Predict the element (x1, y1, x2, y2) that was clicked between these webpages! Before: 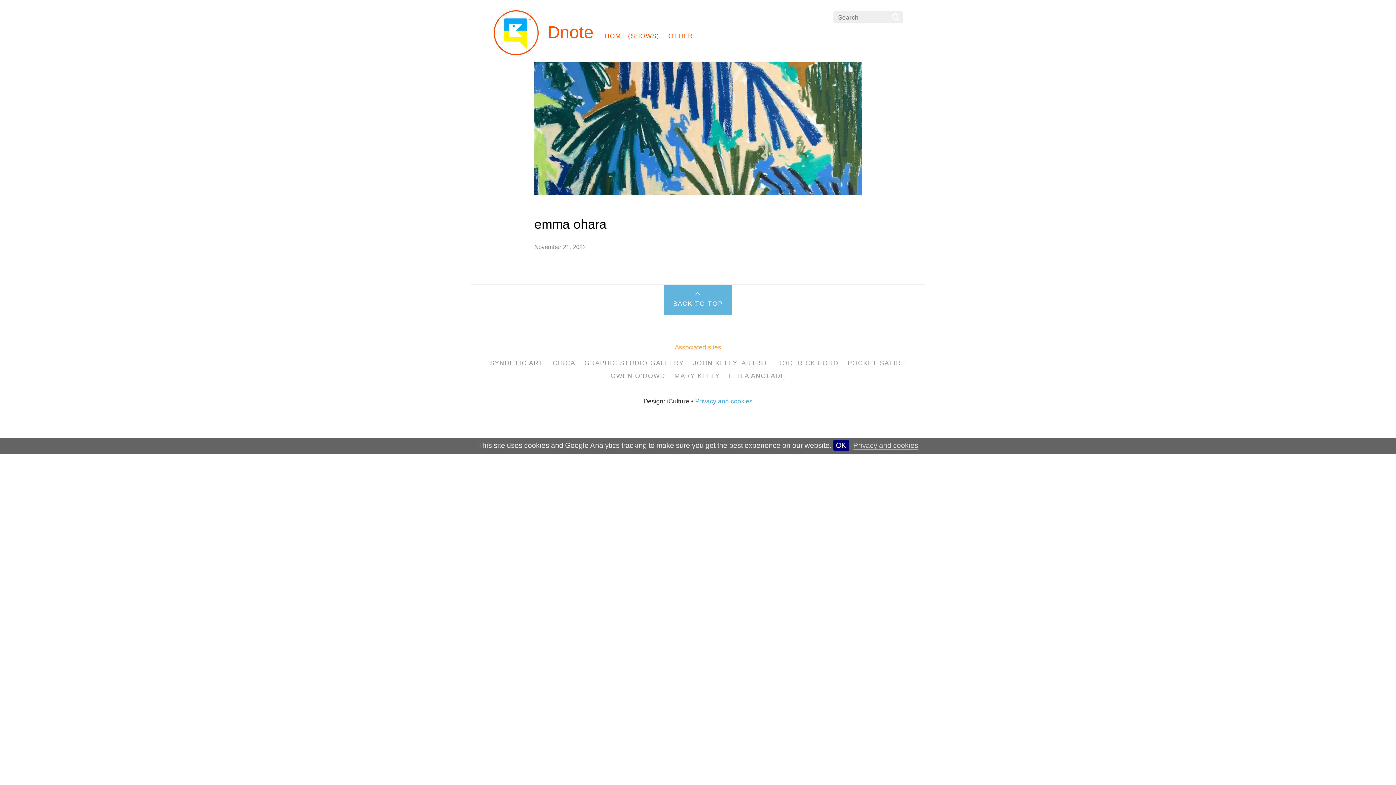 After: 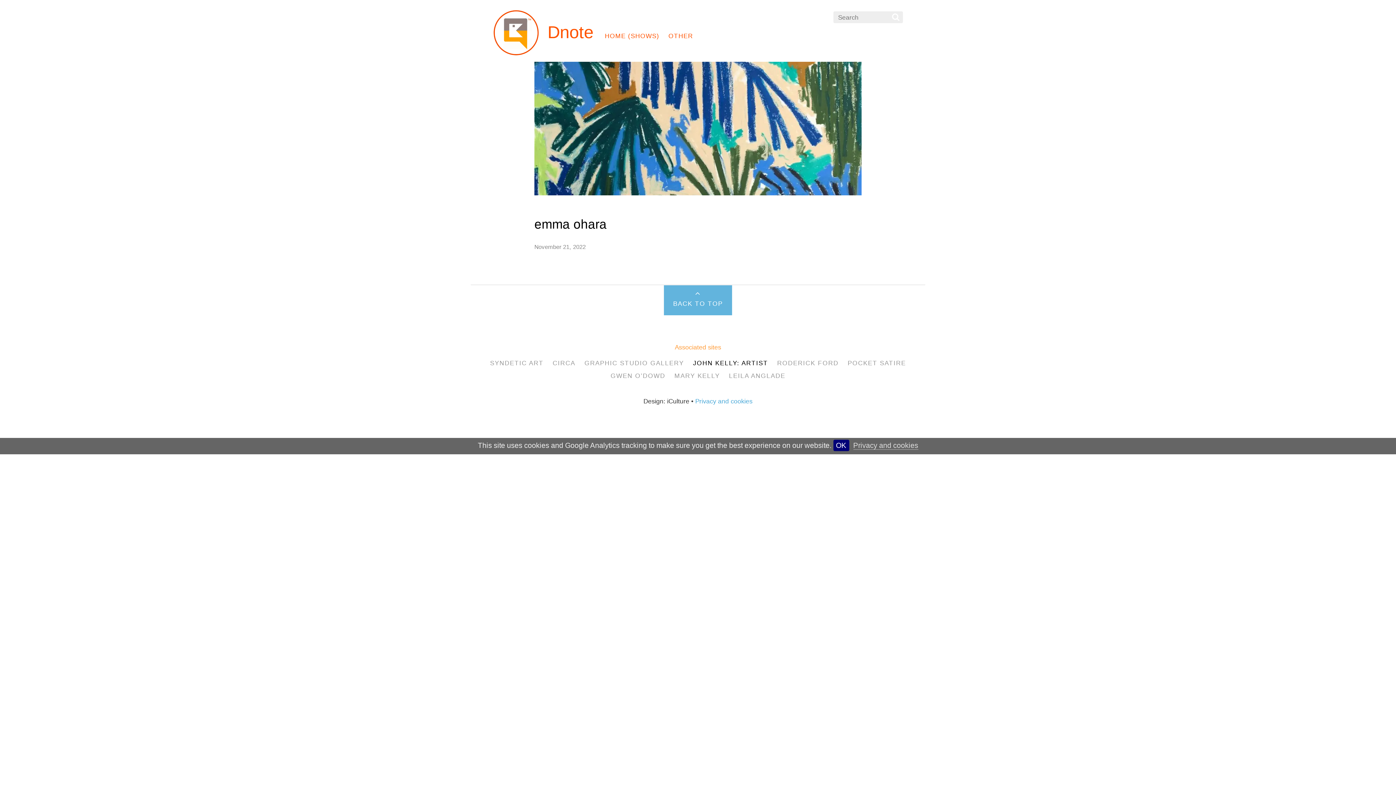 Action: bbox: (693, 359, 768, 366) label: JOHN KELLY: ARTIST